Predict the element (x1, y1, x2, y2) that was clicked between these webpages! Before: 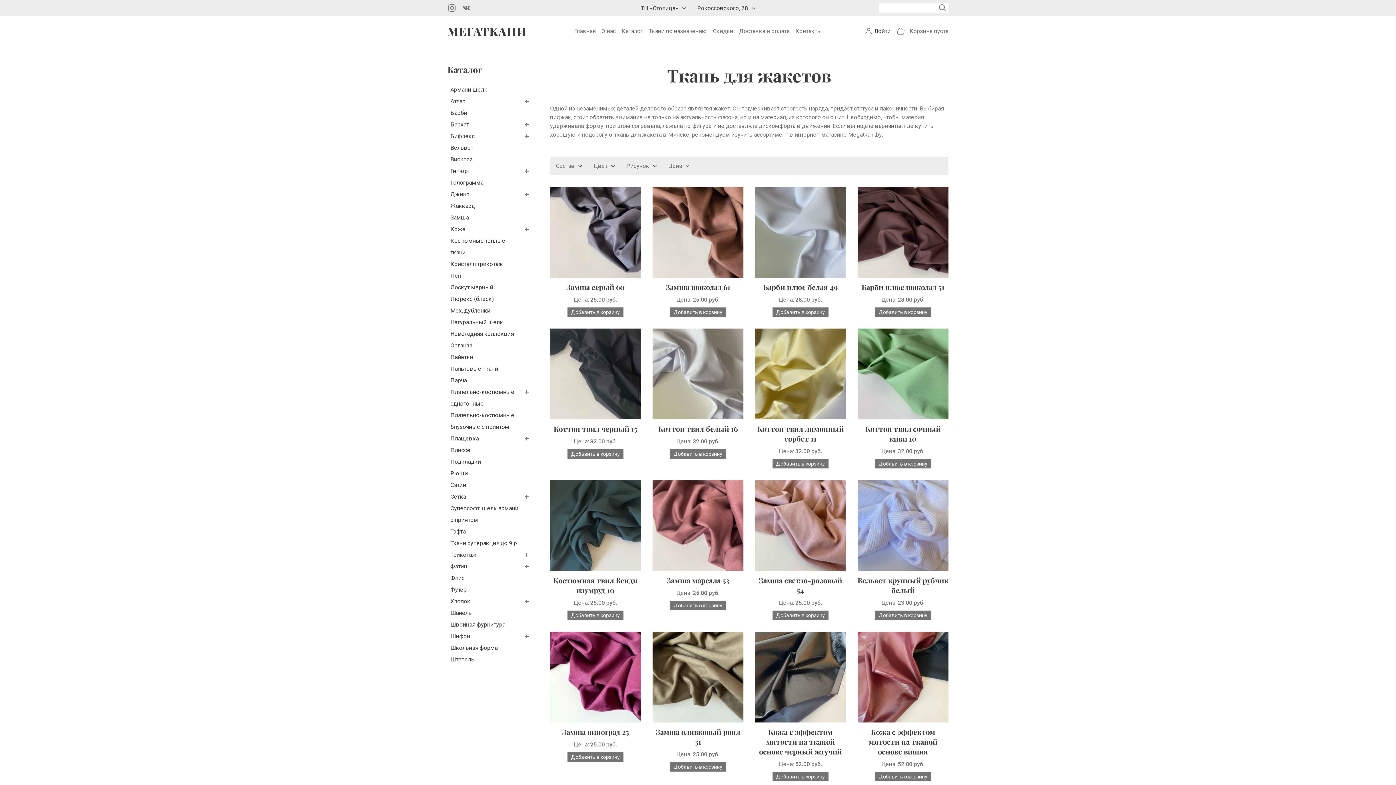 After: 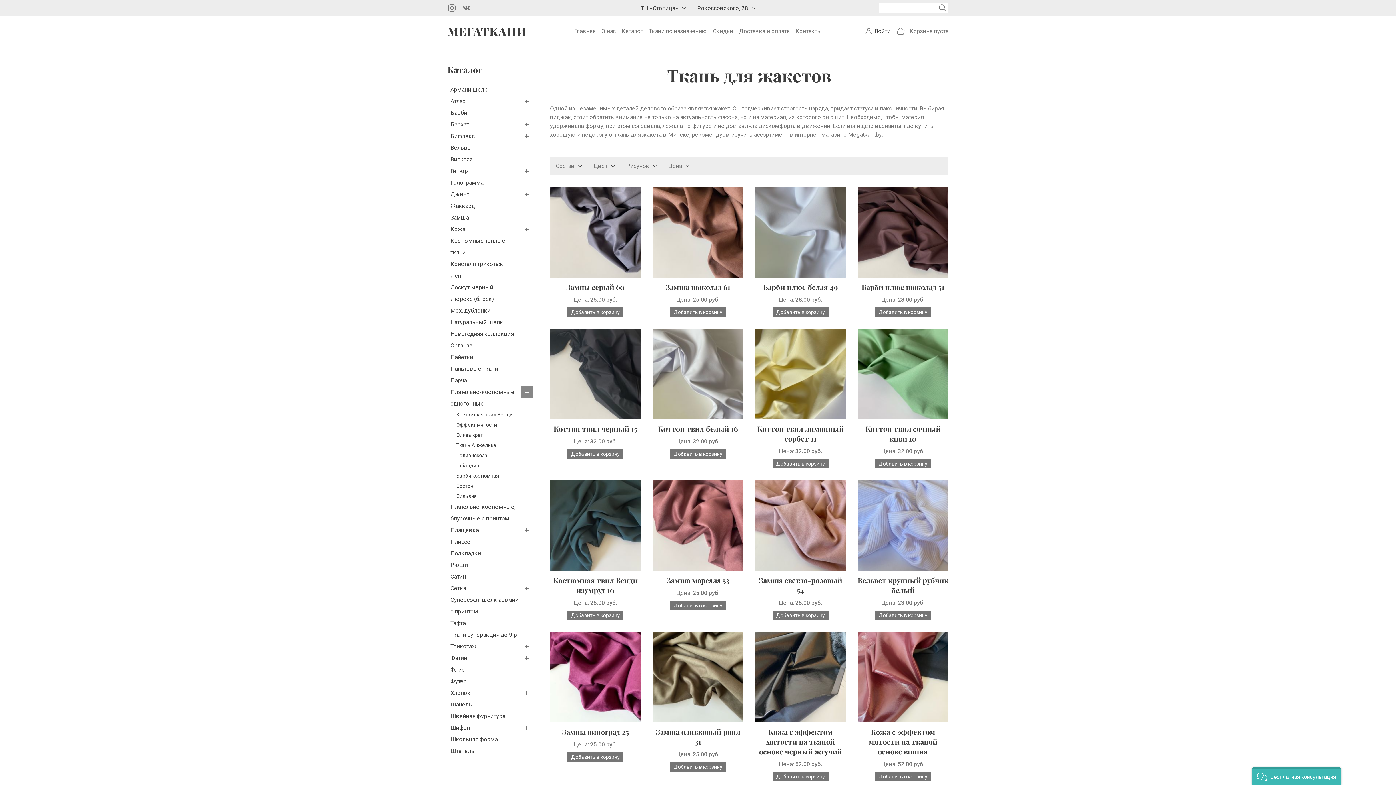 Action: bbox: (521, 386, 532, 398)